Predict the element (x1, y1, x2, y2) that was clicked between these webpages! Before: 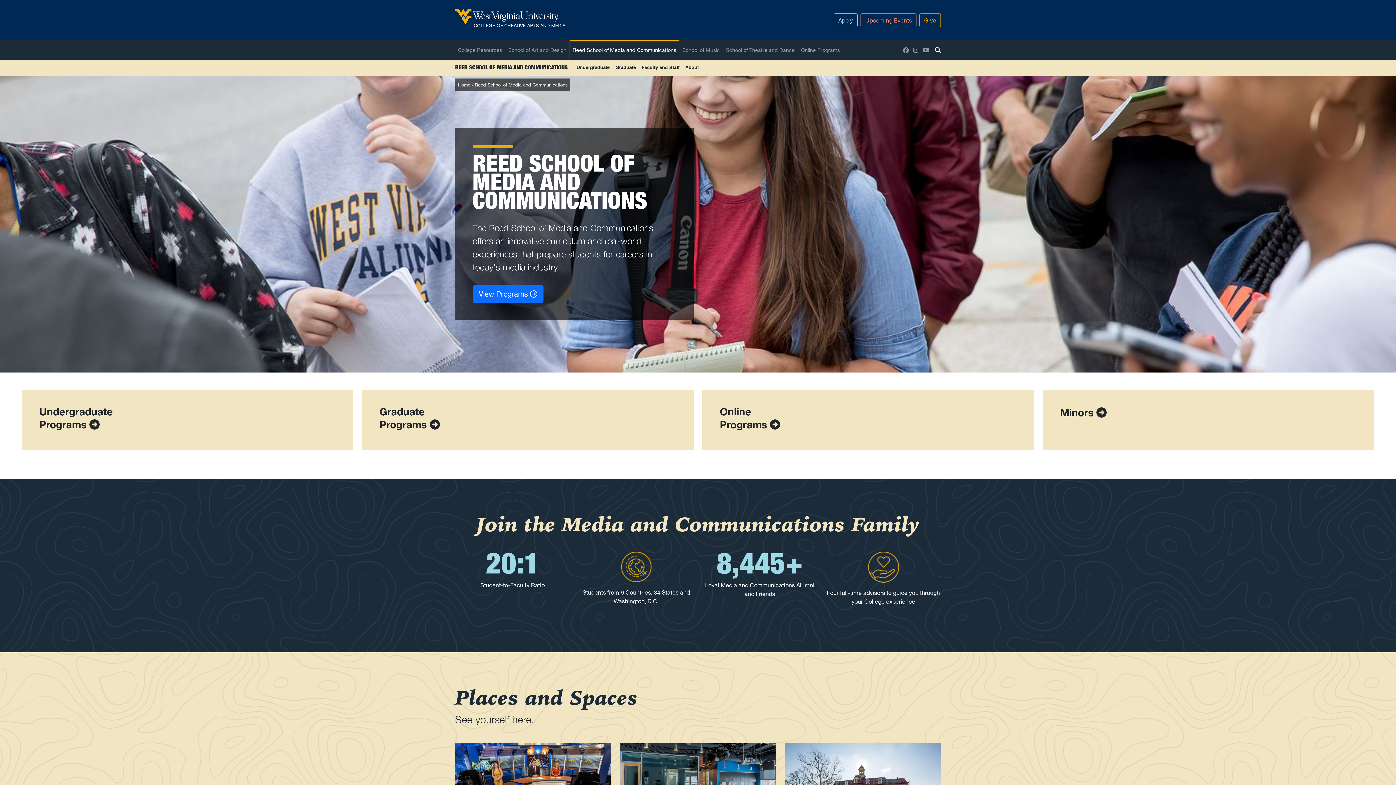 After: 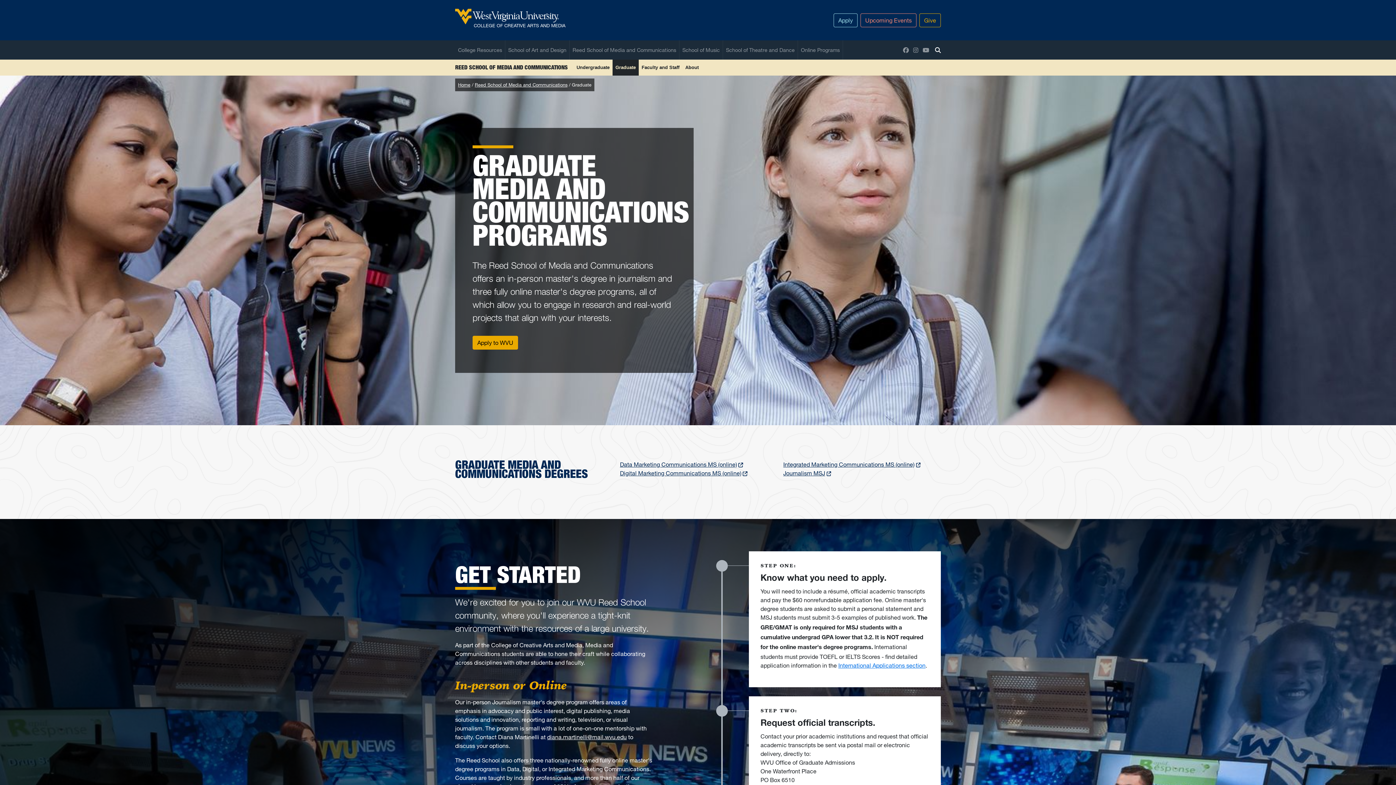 Action: label: Graduate bbox: (612, 59, 638, 75)